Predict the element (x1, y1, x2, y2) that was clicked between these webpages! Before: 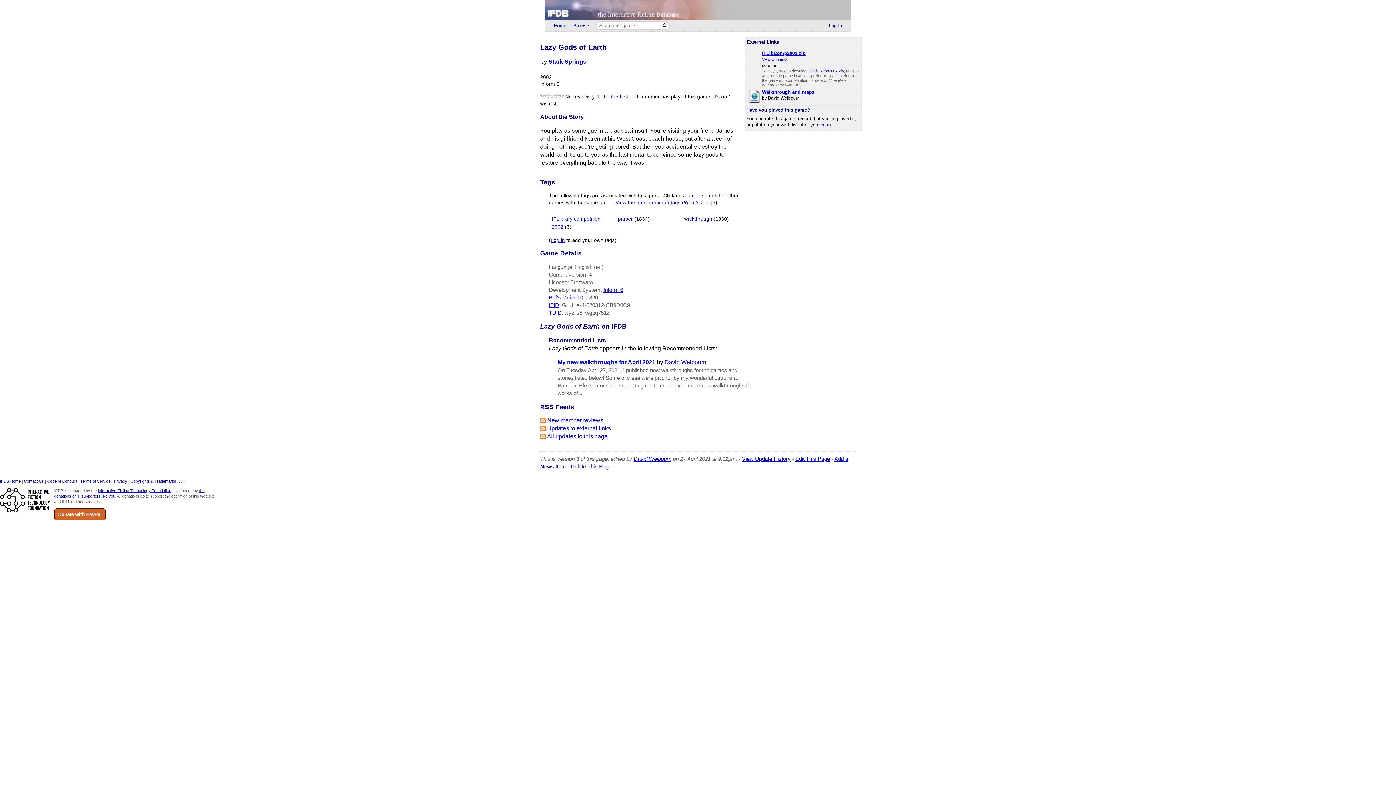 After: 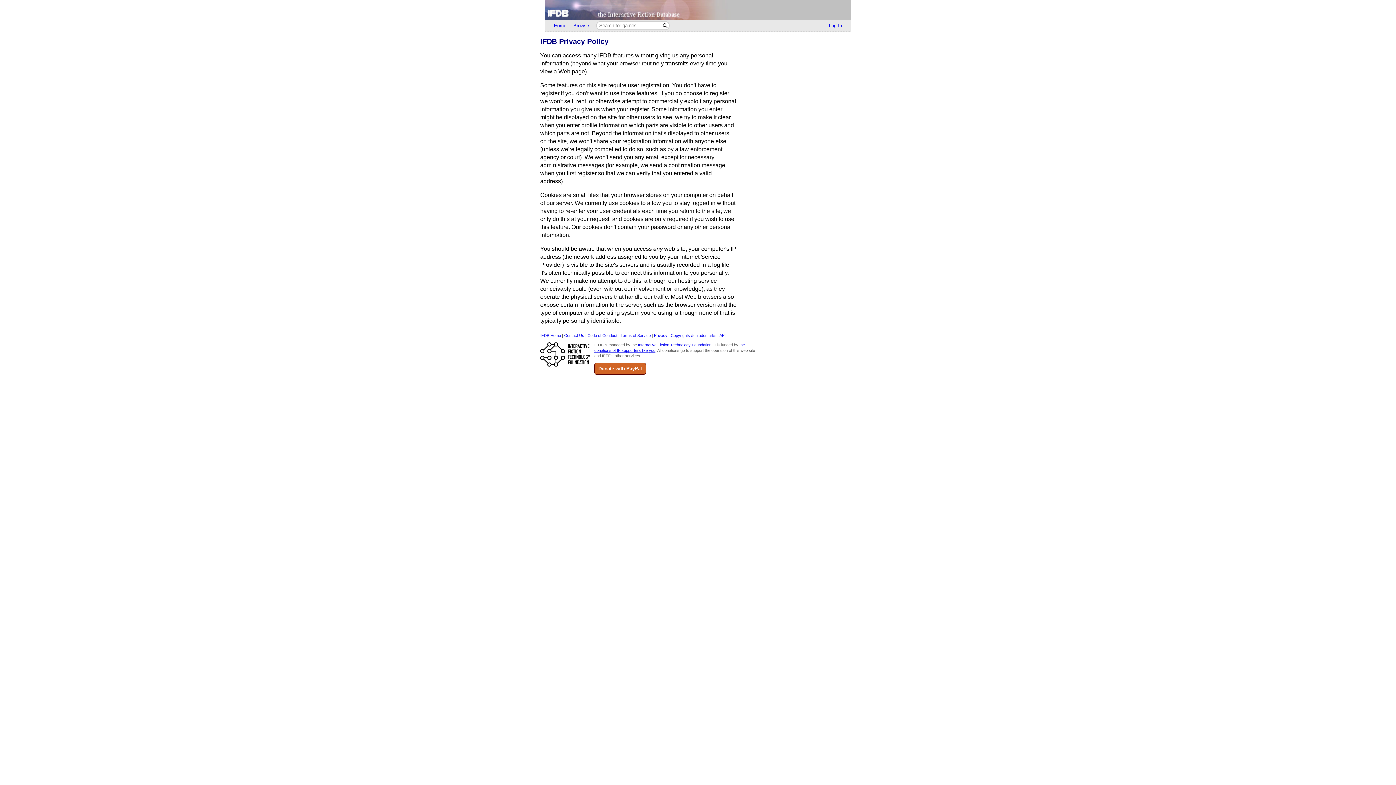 Action: label: Privacy bbox: (113, 479, 127, 483)